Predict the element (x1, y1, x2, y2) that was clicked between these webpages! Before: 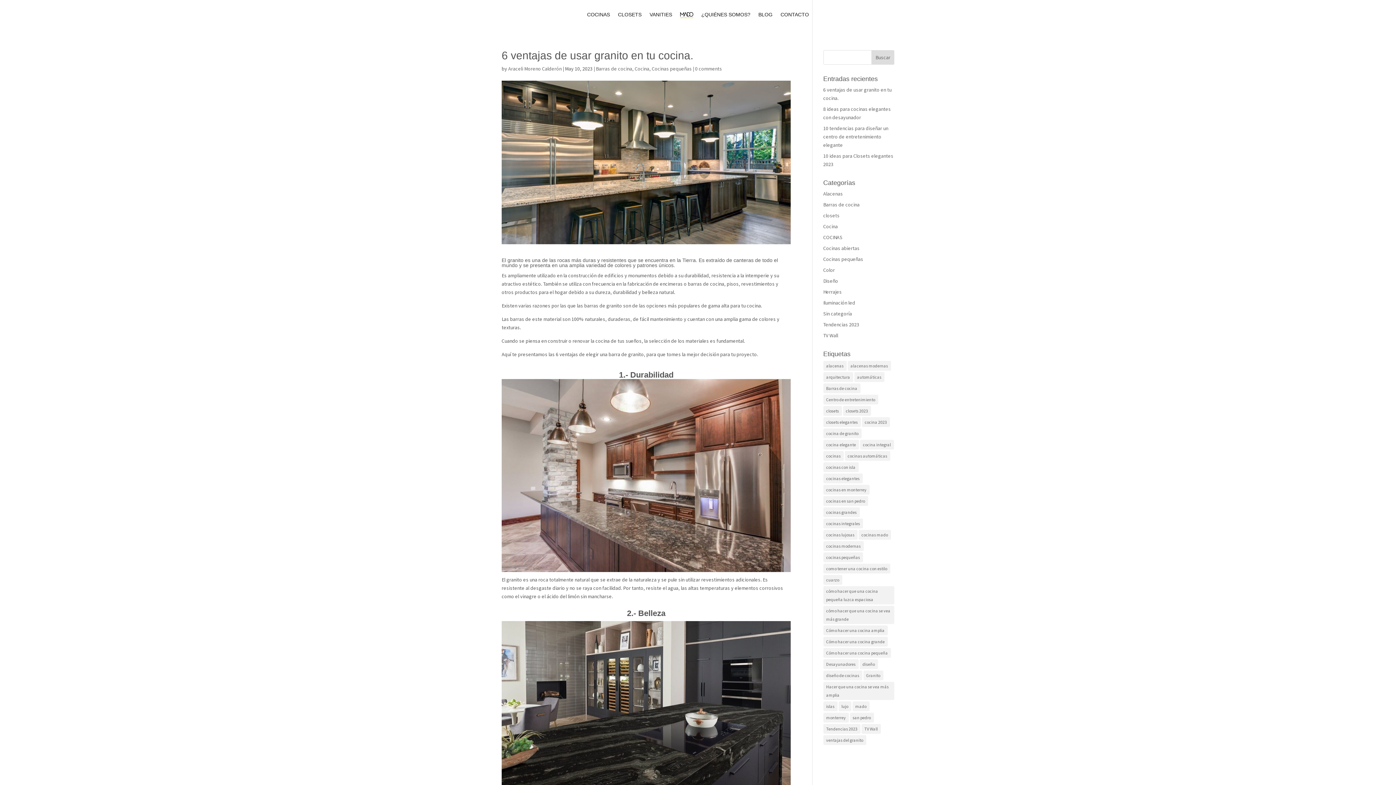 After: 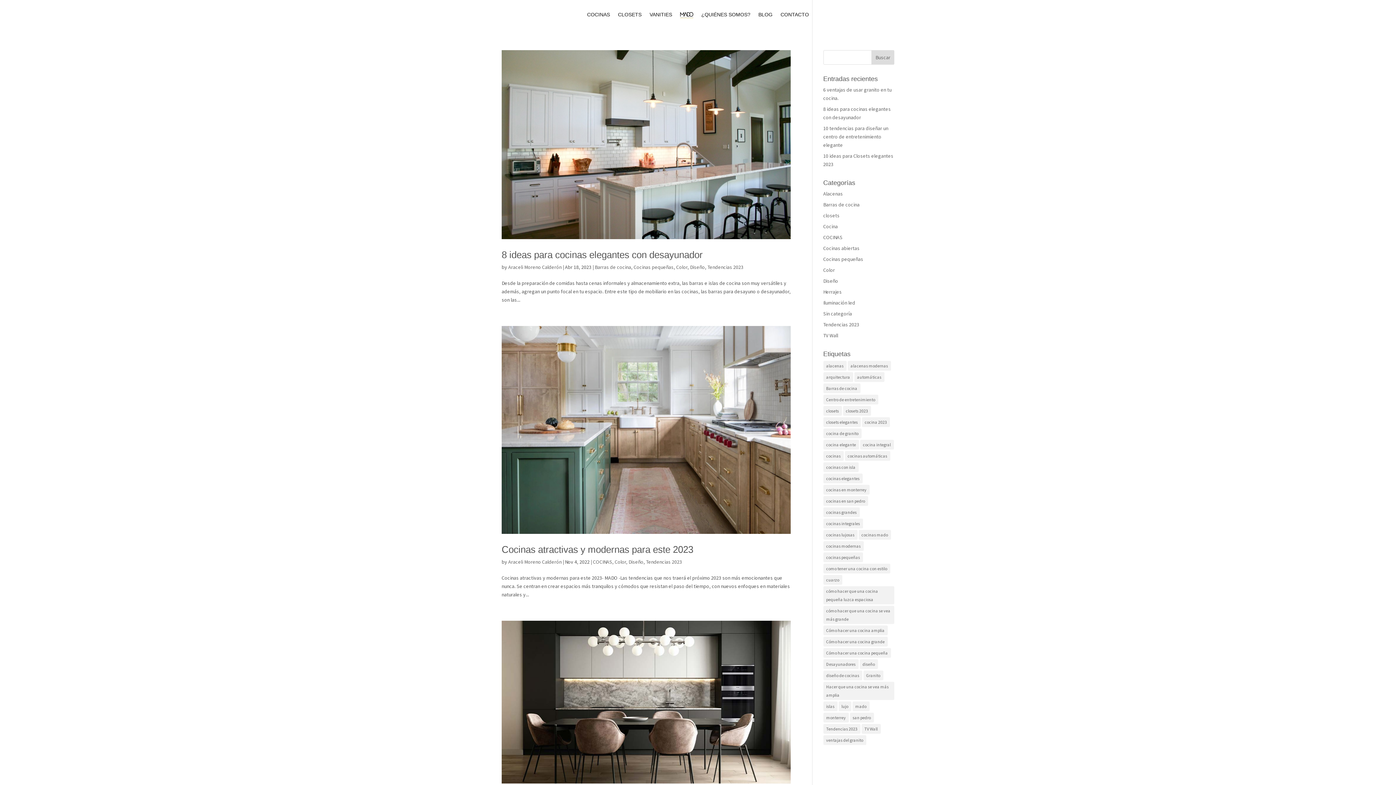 Action: label: Color bbox: (823, 266, 835, 273)